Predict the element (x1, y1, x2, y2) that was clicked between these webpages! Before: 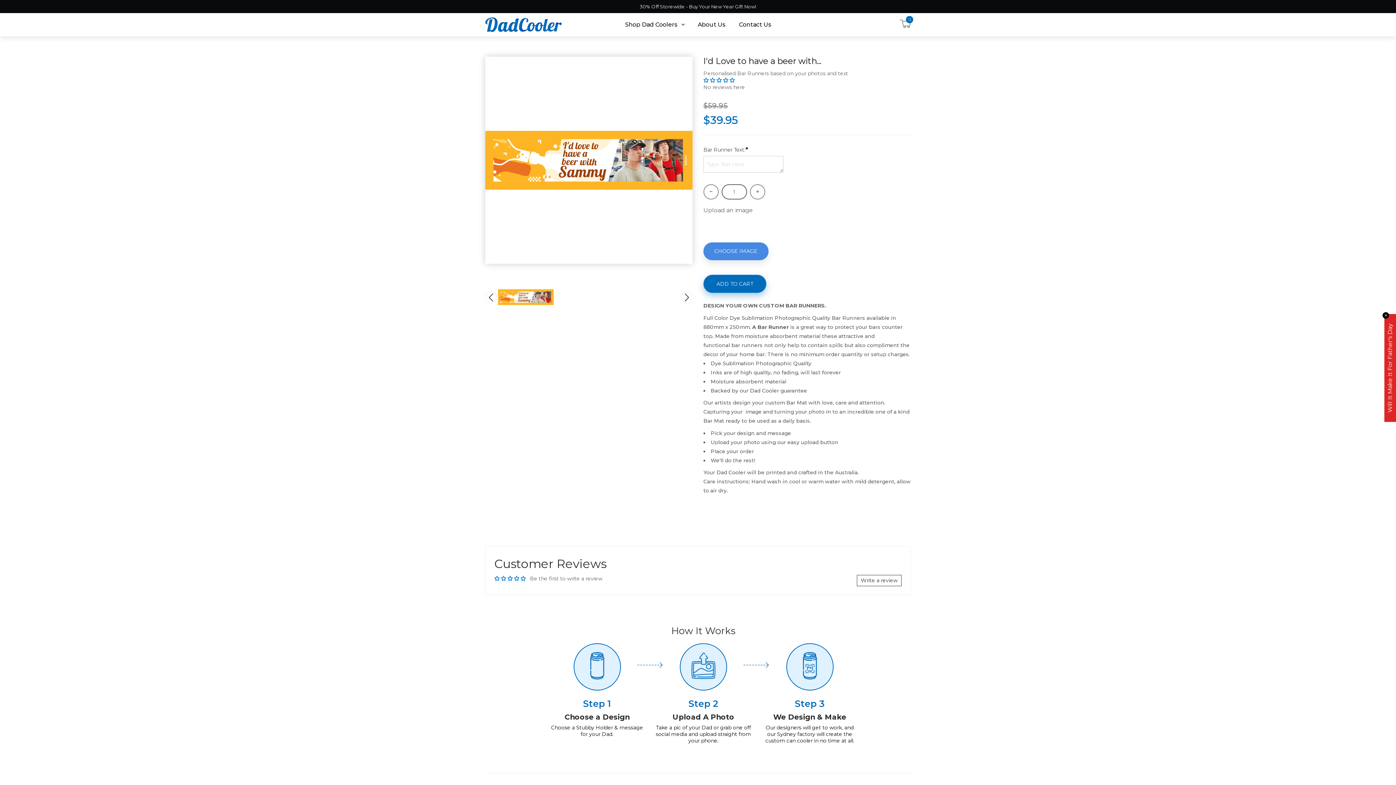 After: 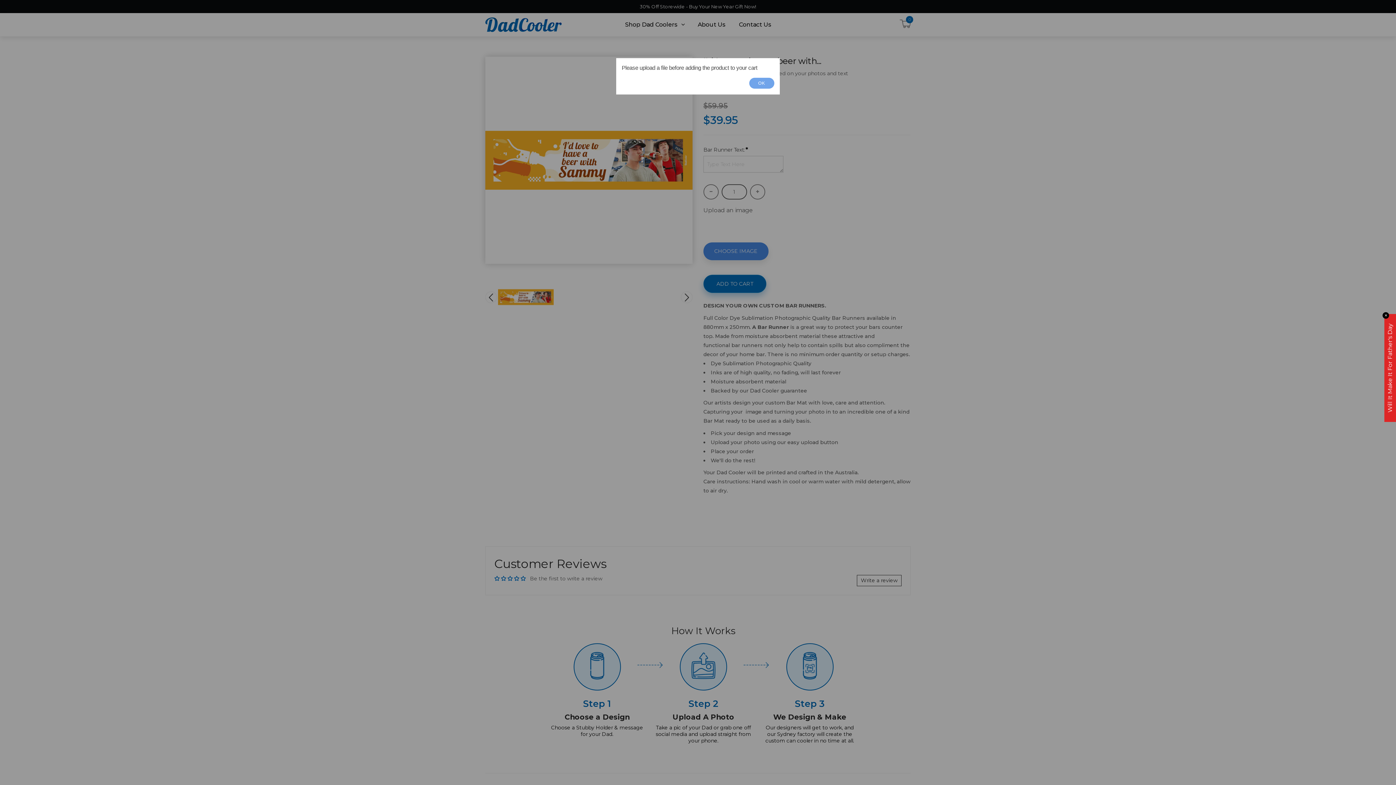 Action: bbox: (703, 274, 766, 293) label: ADD TO CART